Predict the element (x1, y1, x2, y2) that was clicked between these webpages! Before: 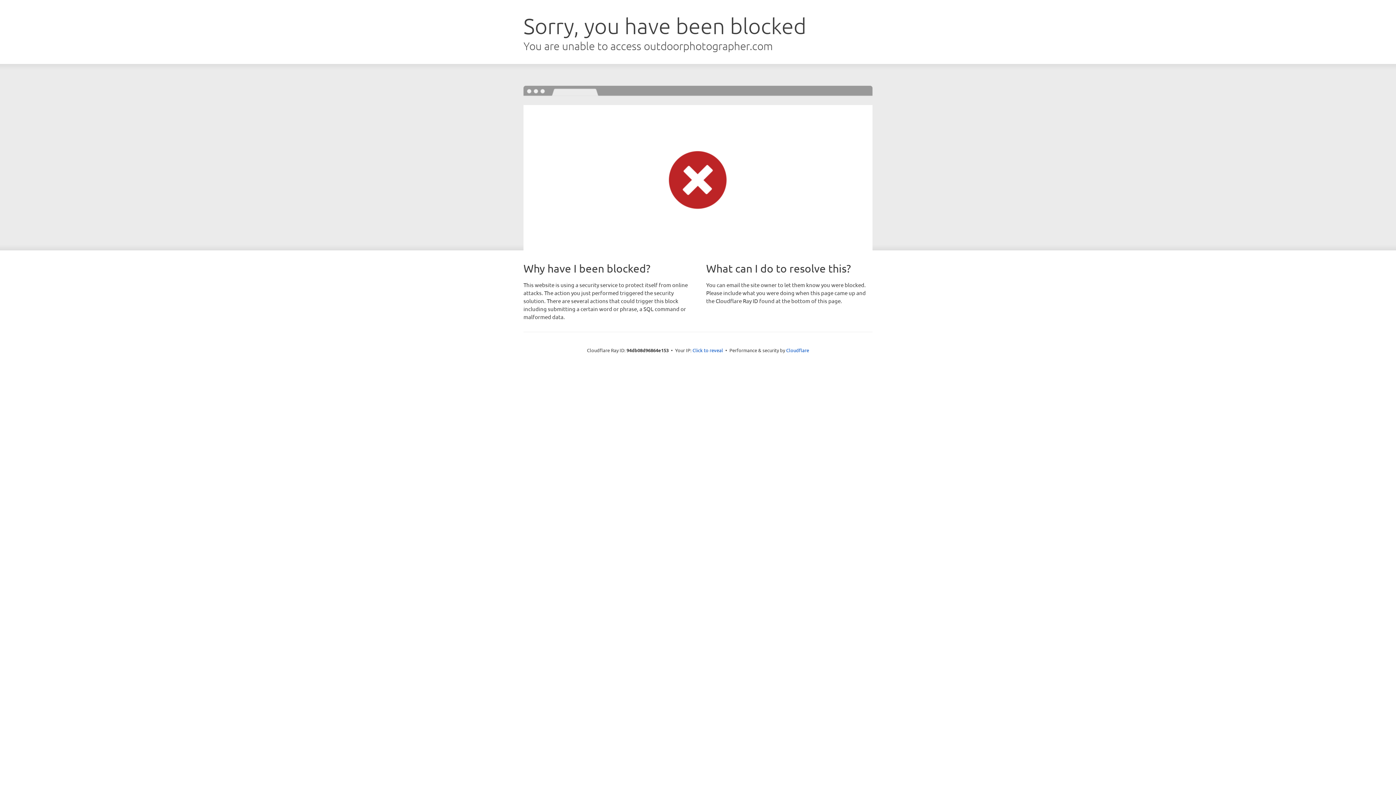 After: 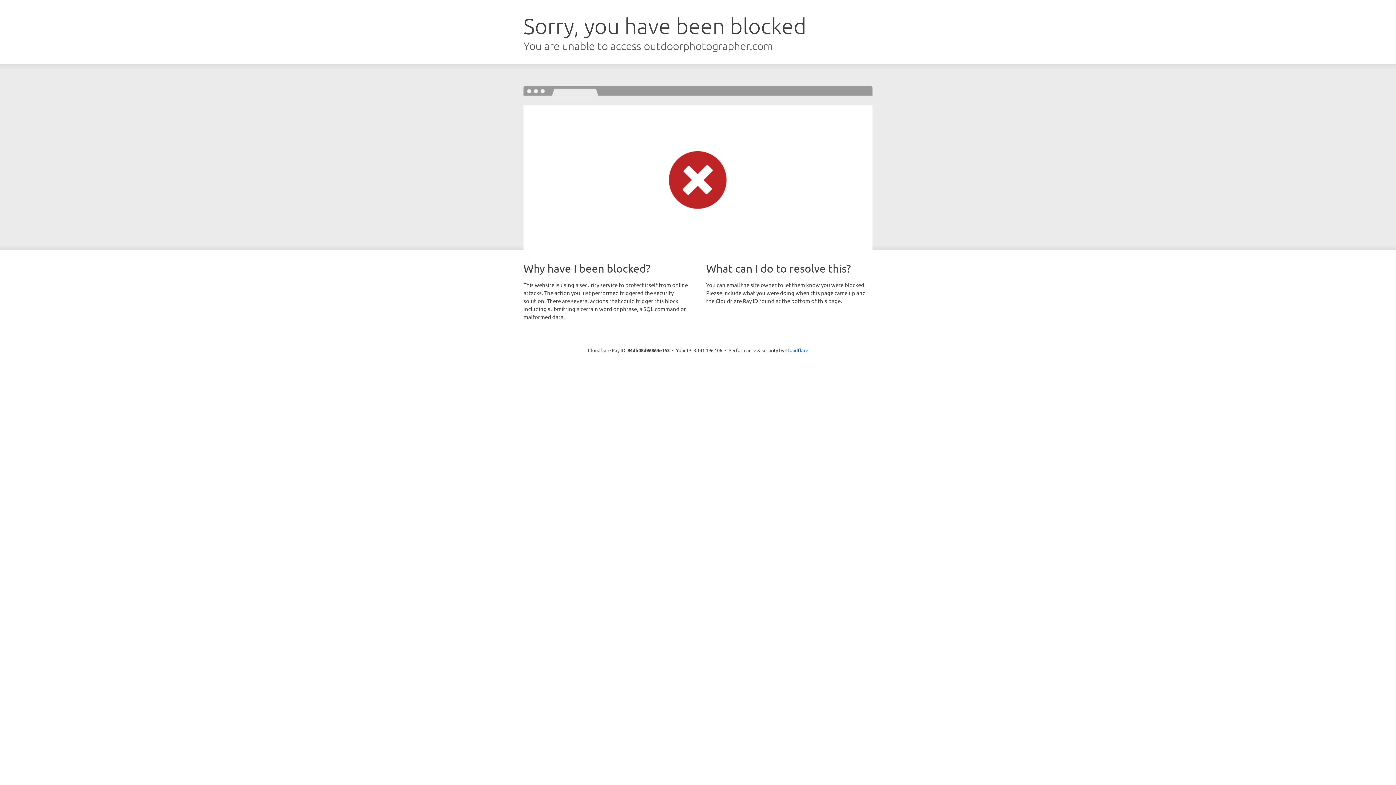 Action: label: Click to reveal bbox: (692, 346, 723, 353)